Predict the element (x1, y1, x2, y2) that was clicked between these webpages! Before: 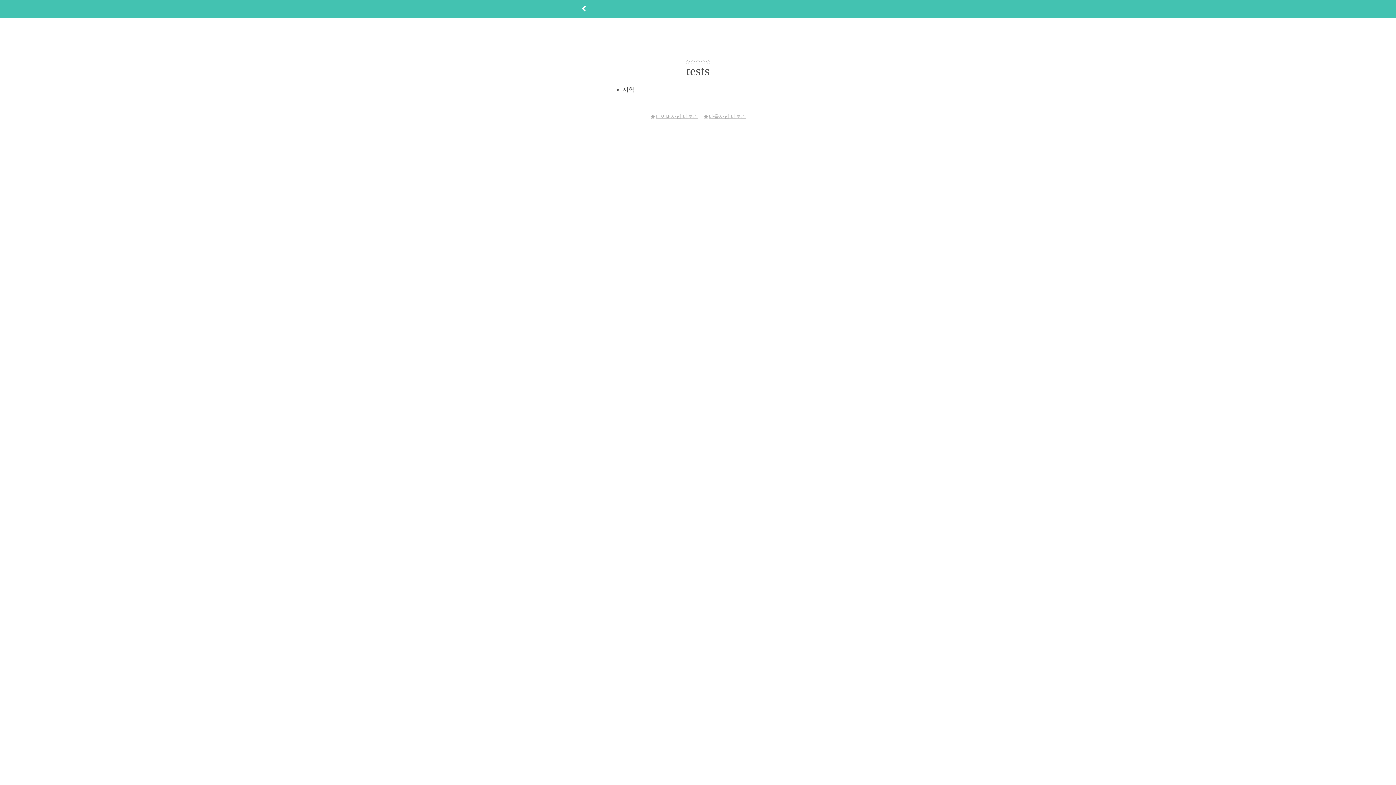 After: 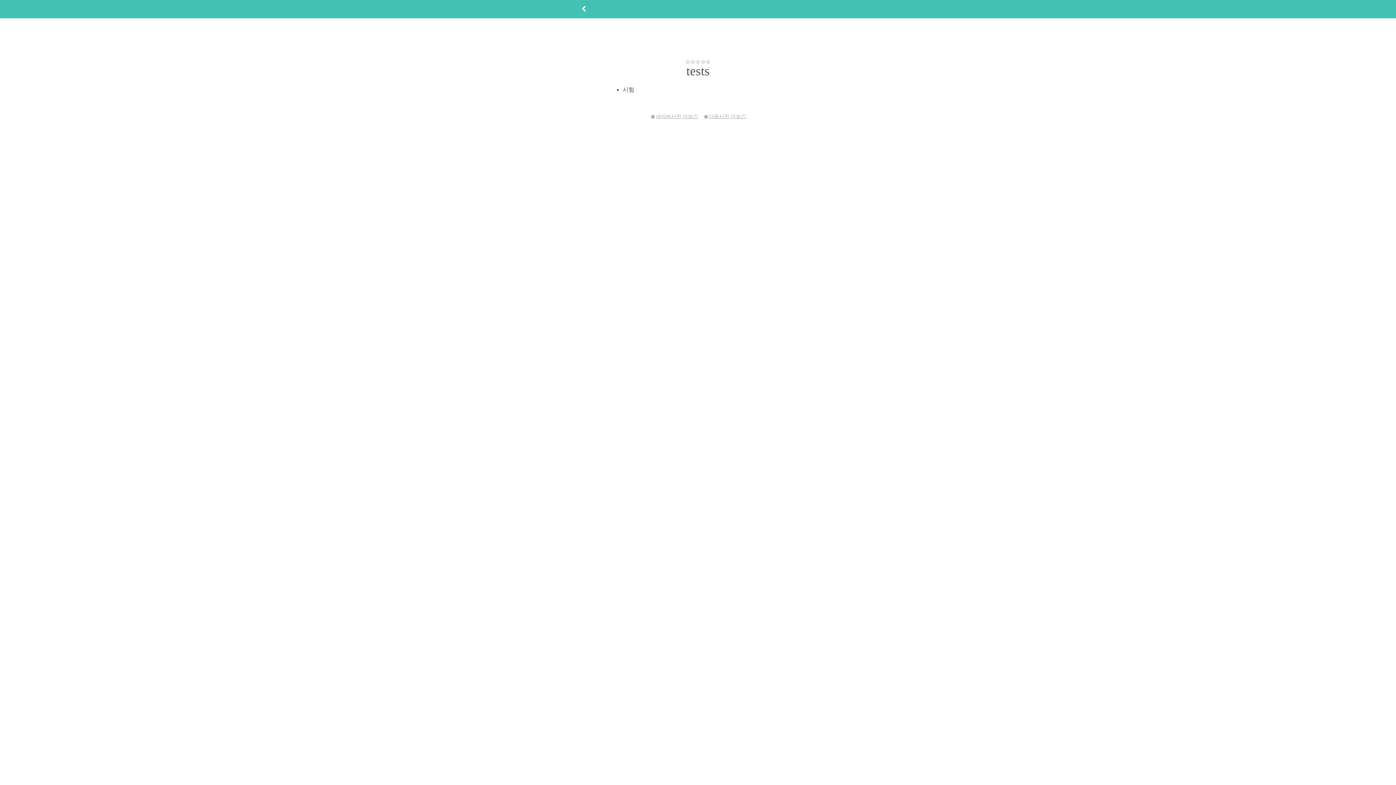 Action: label: 네이버사전 더보기 bbox: (650, 113, 698, 118)